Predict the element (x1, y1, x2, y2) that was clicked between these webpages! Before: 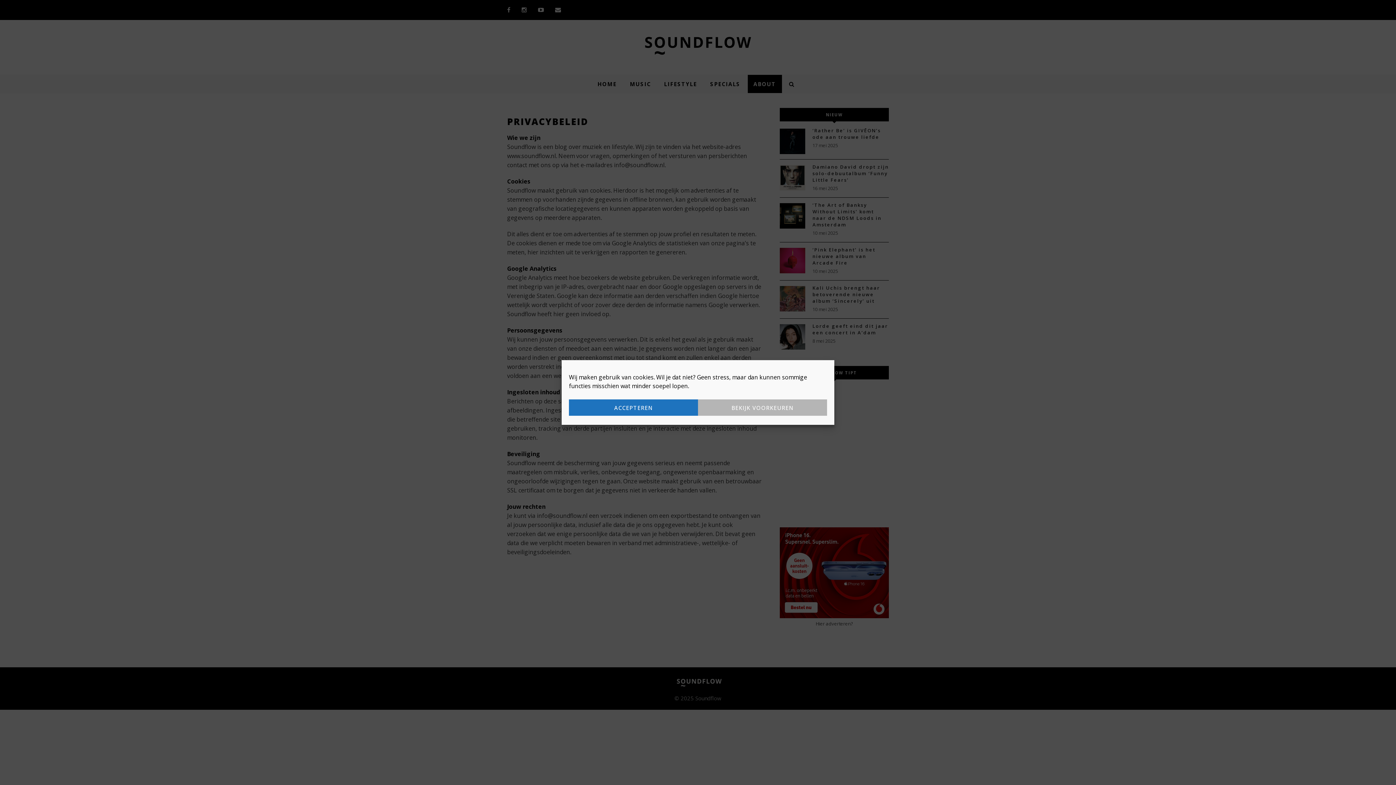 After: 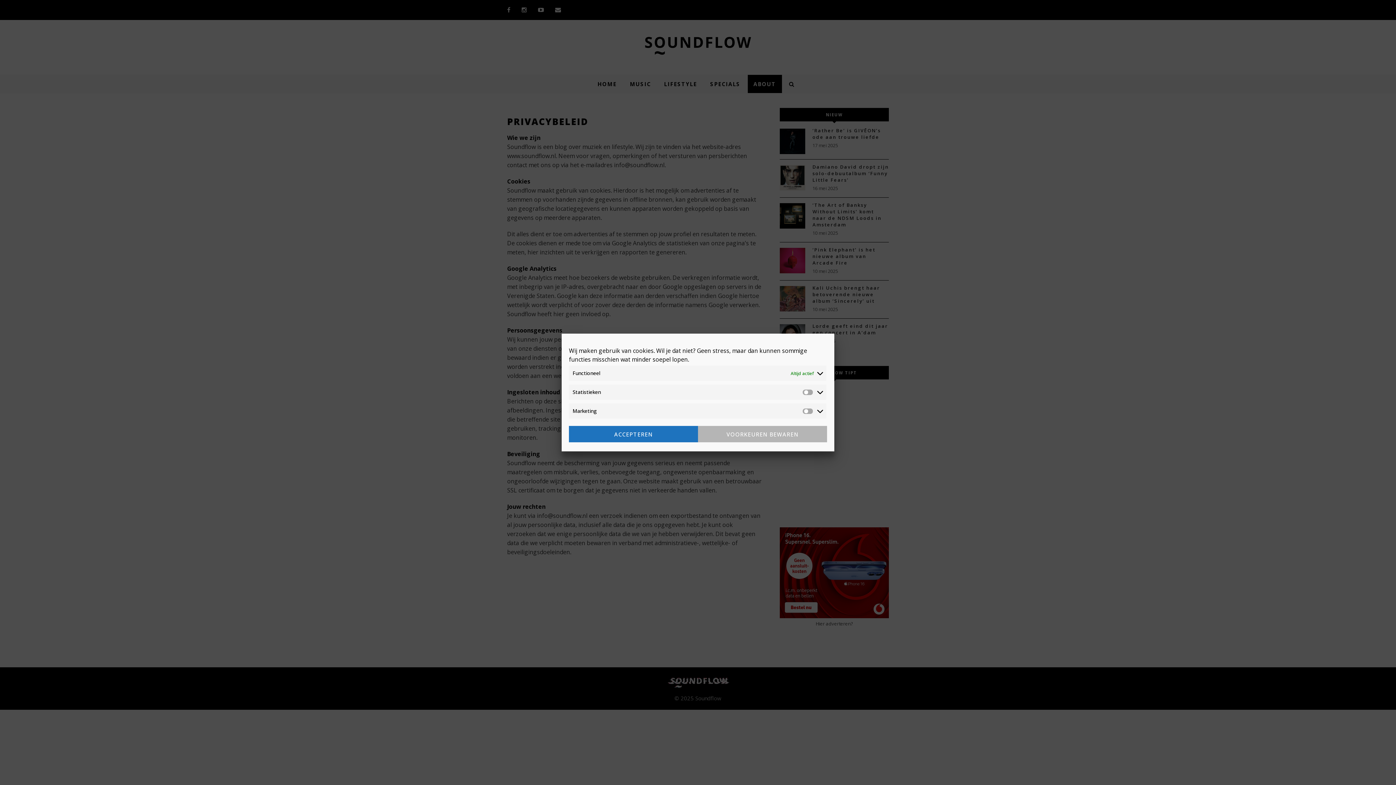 Action: label: BEKIJK VOORKEUREN bbox: (698, 399, 827, 416)